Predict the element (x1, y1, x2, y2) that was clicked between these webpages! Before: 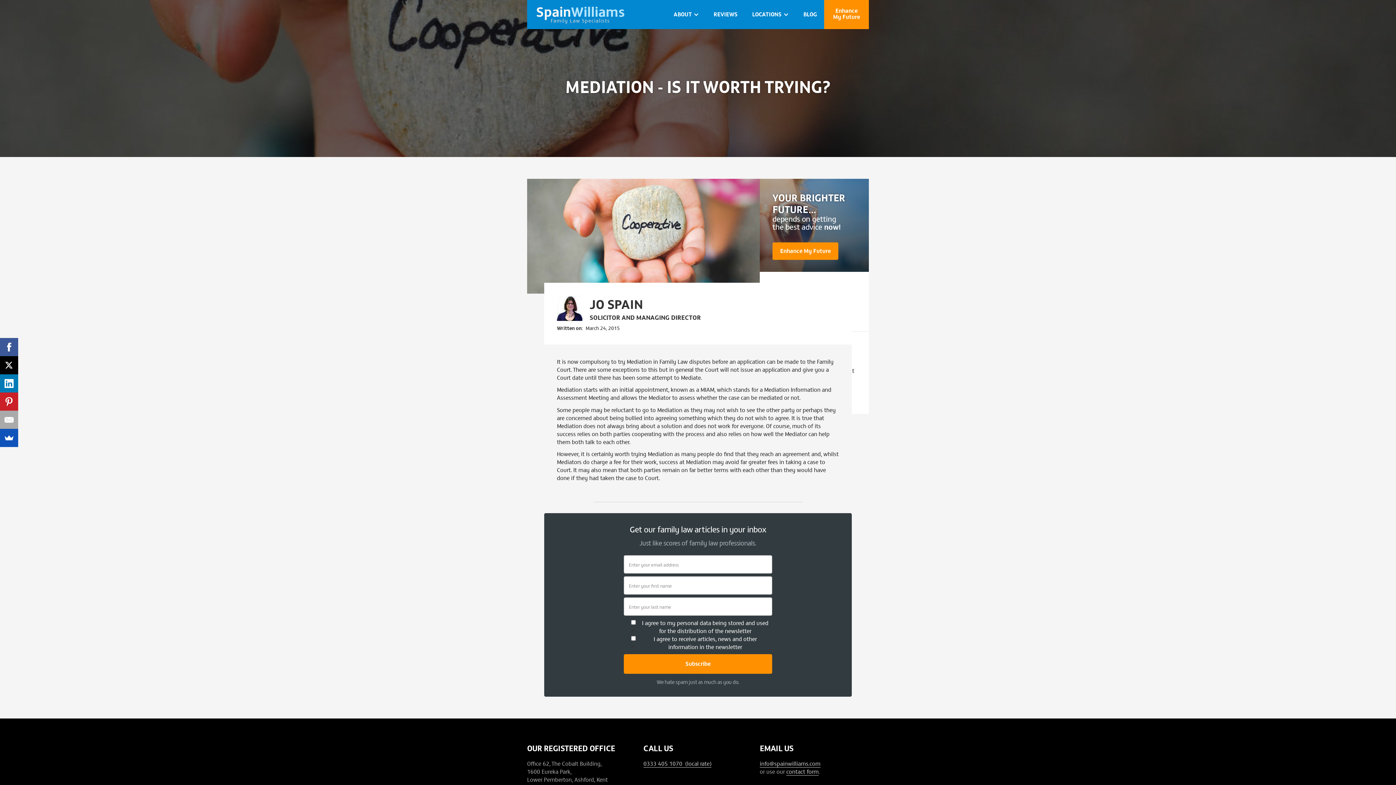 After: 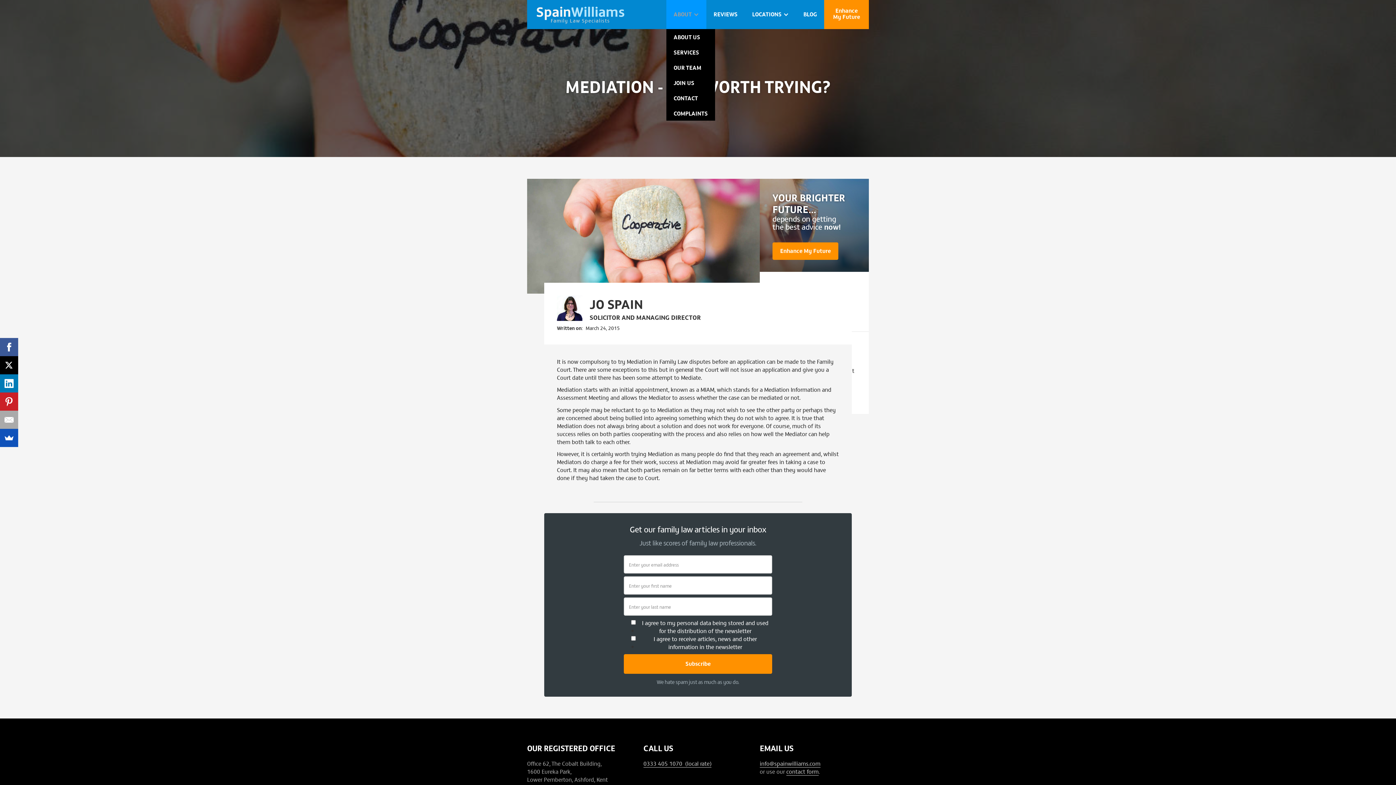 Action: label: ABOUT bbox: (666, 0, 706, 29)